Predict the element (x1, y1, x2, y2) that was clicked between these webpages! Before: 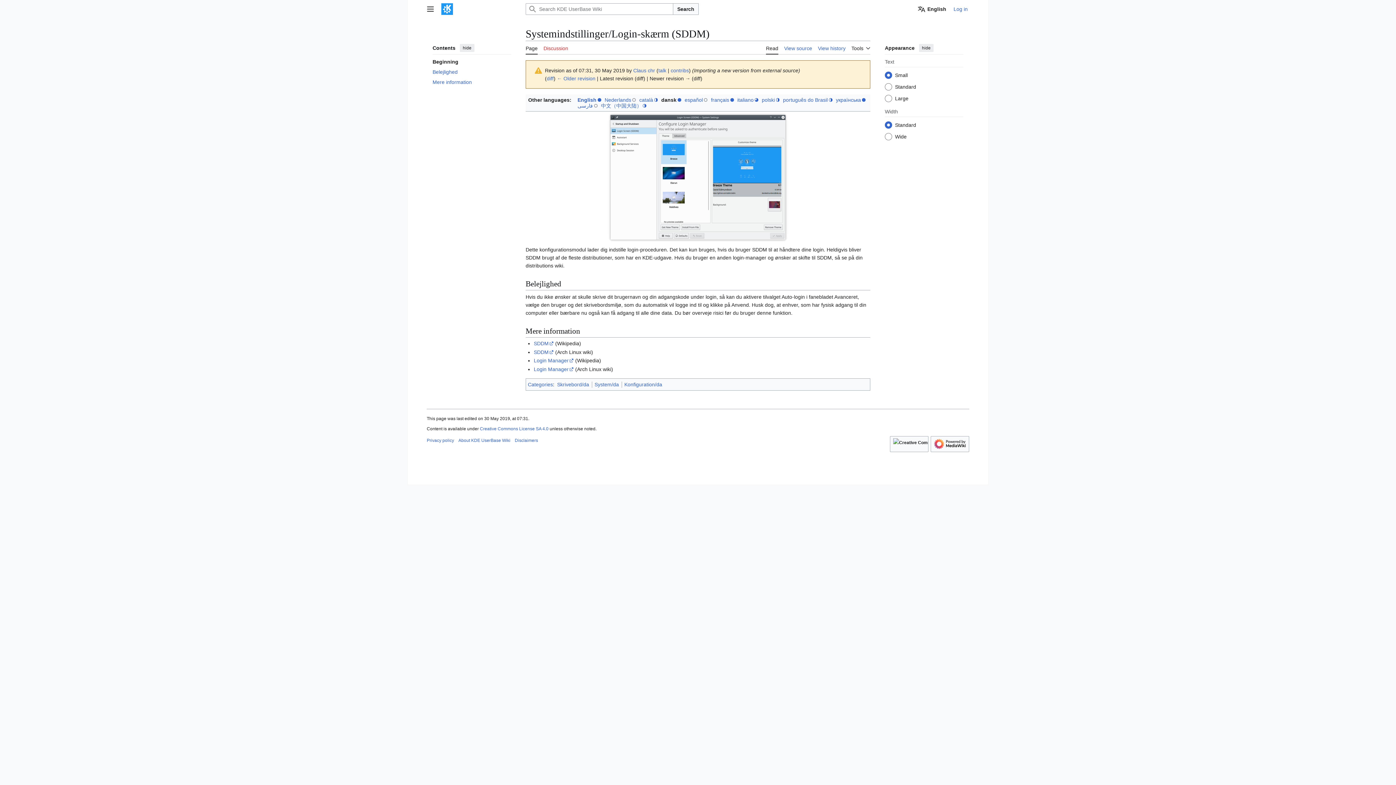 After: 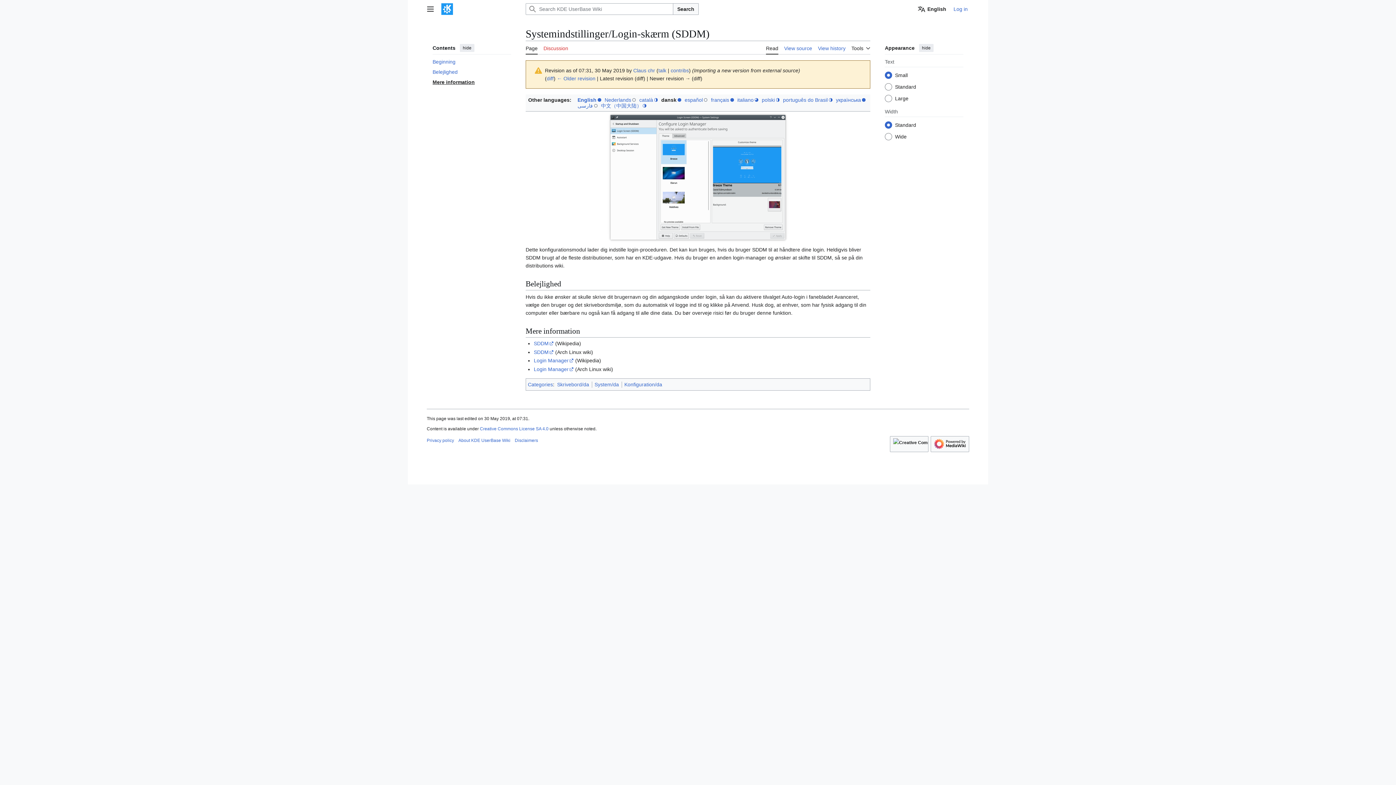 Action: label: Mere information bbox: (432, 77, 511, 87)